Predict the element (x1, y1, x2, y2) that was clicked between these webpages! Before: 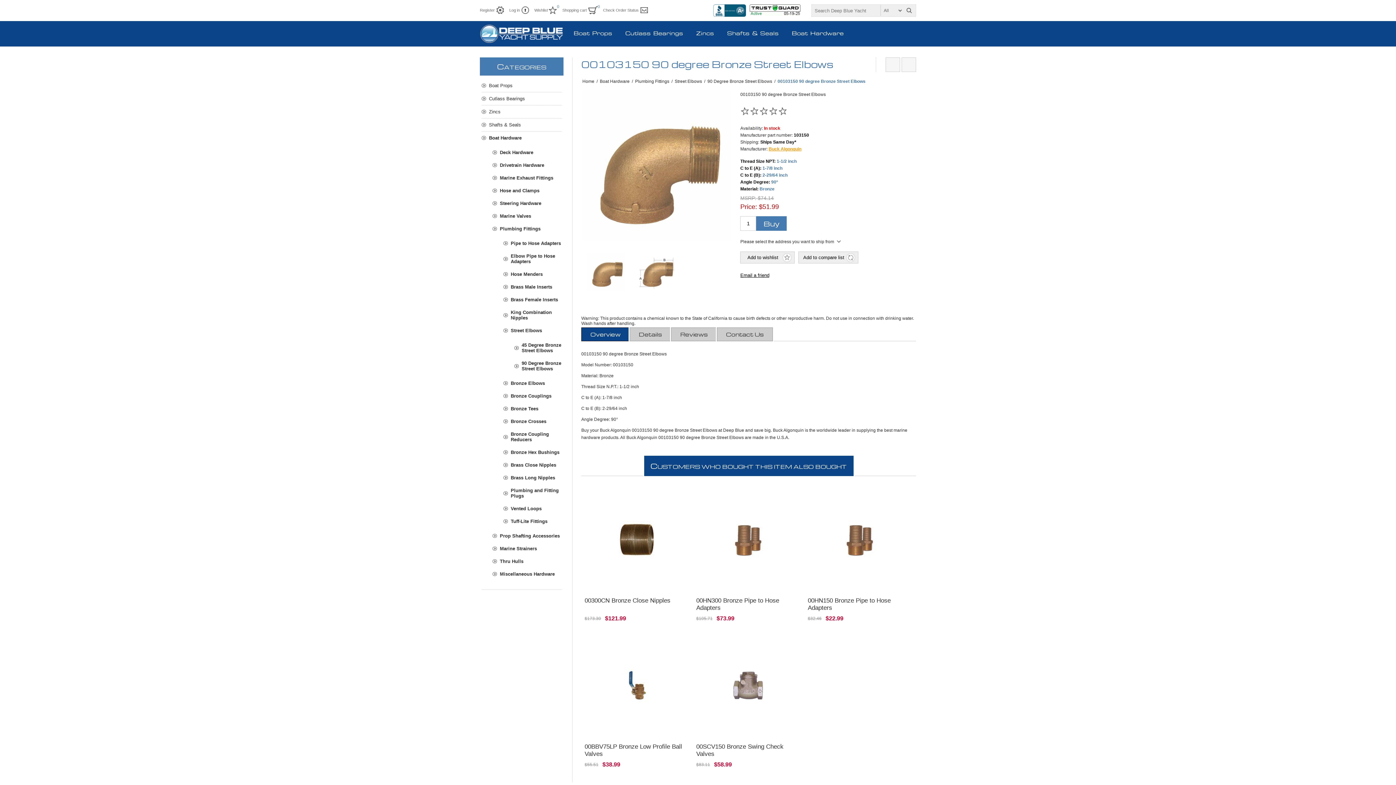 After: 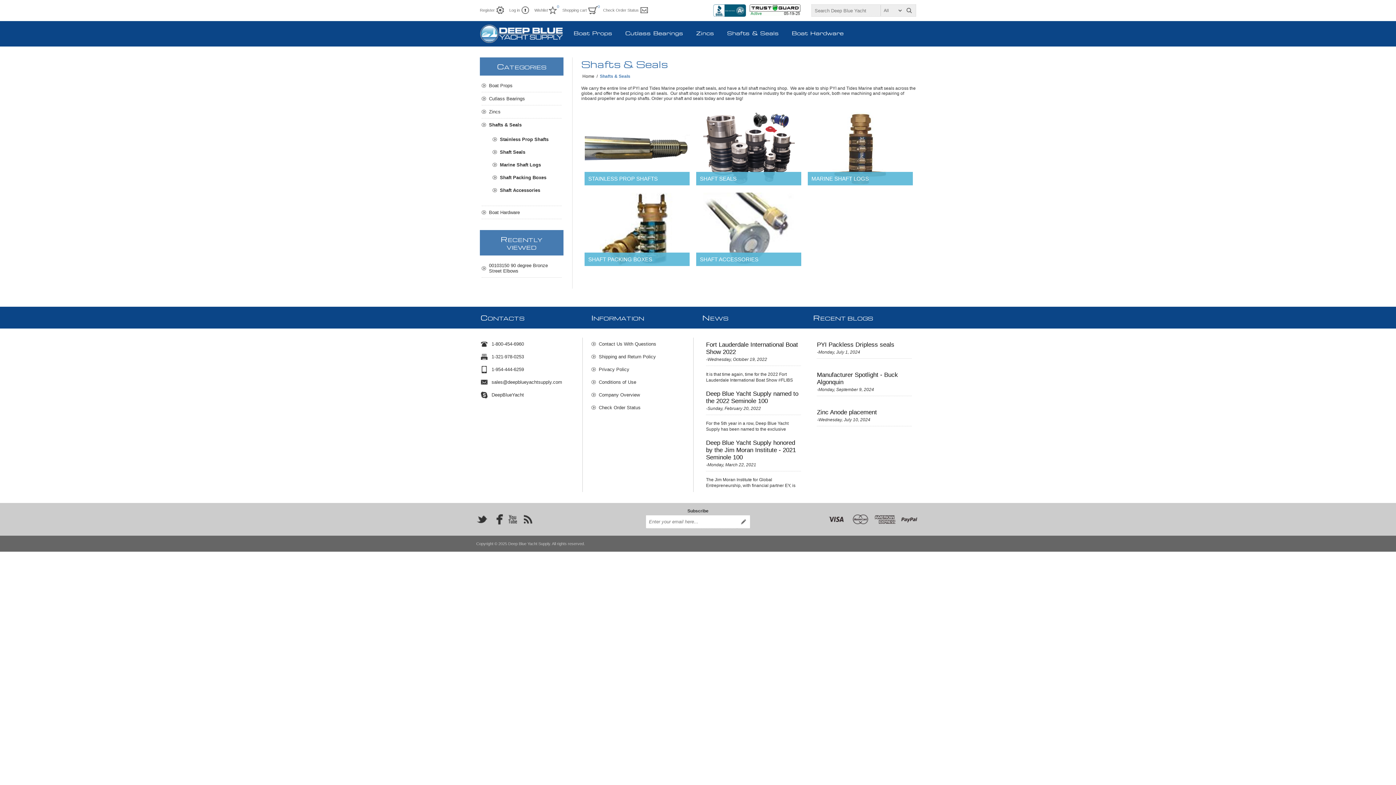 Action: bbox: (481, 118, 561, 131) label: Shafts & Seals